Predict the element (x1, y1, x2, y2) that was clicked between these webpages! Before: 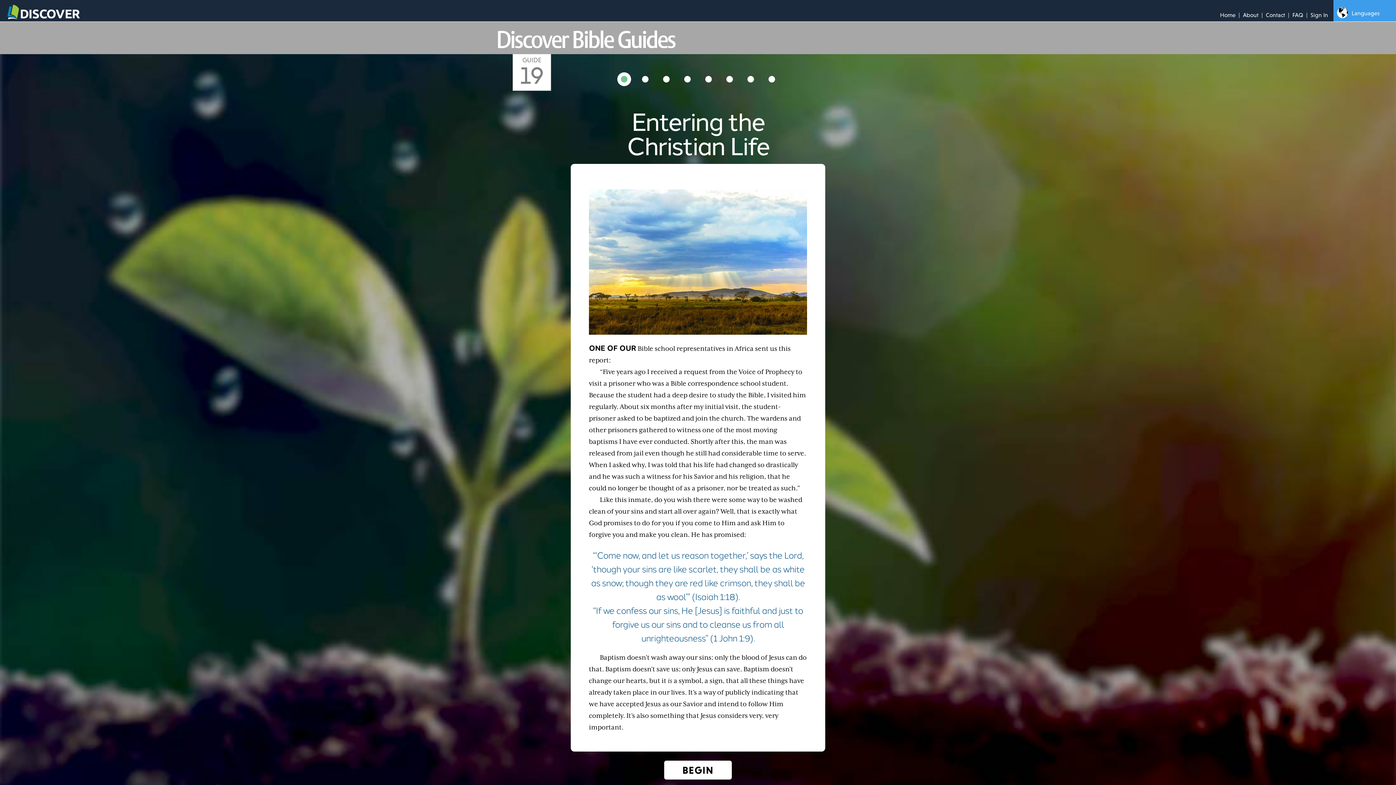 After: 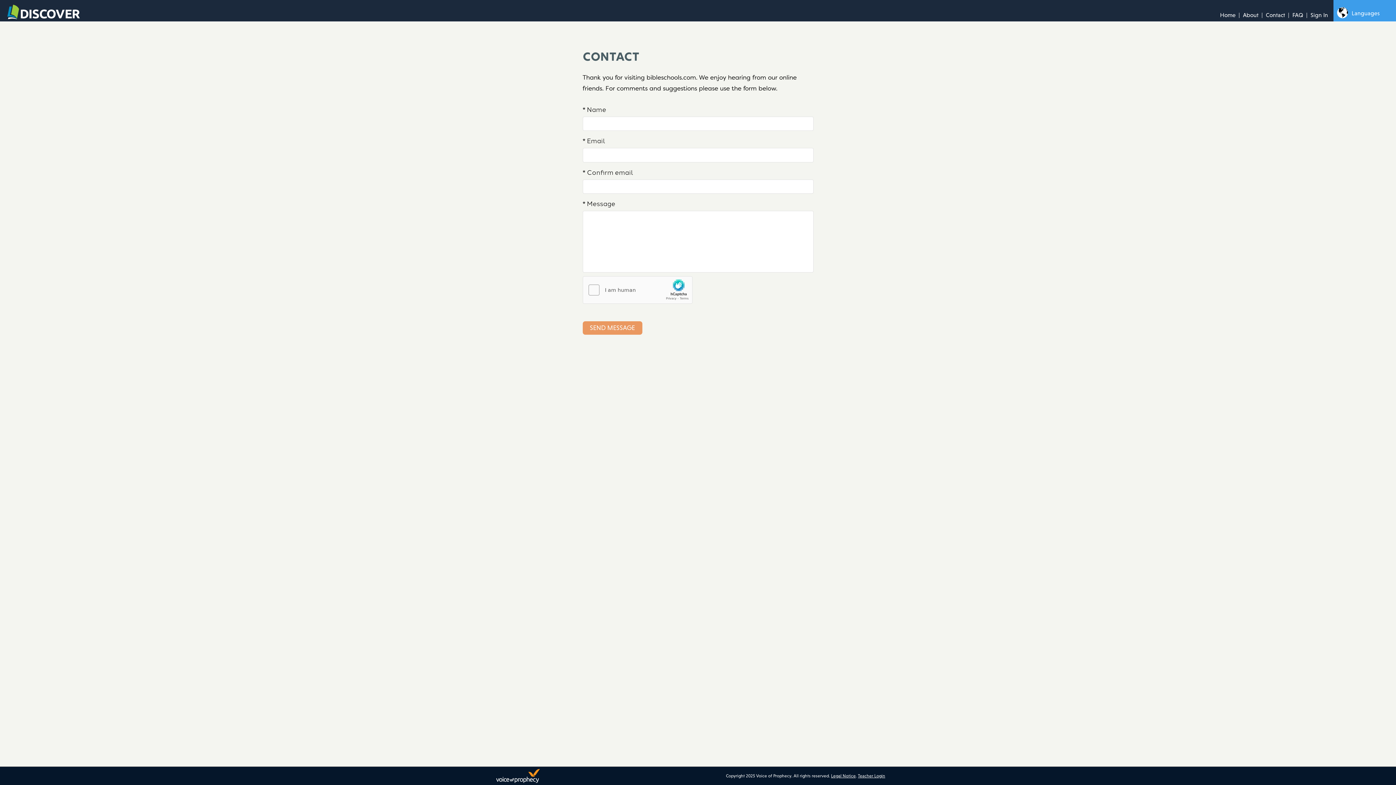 Action: label: Contact bbox: (1266, 12, 1285, 18)